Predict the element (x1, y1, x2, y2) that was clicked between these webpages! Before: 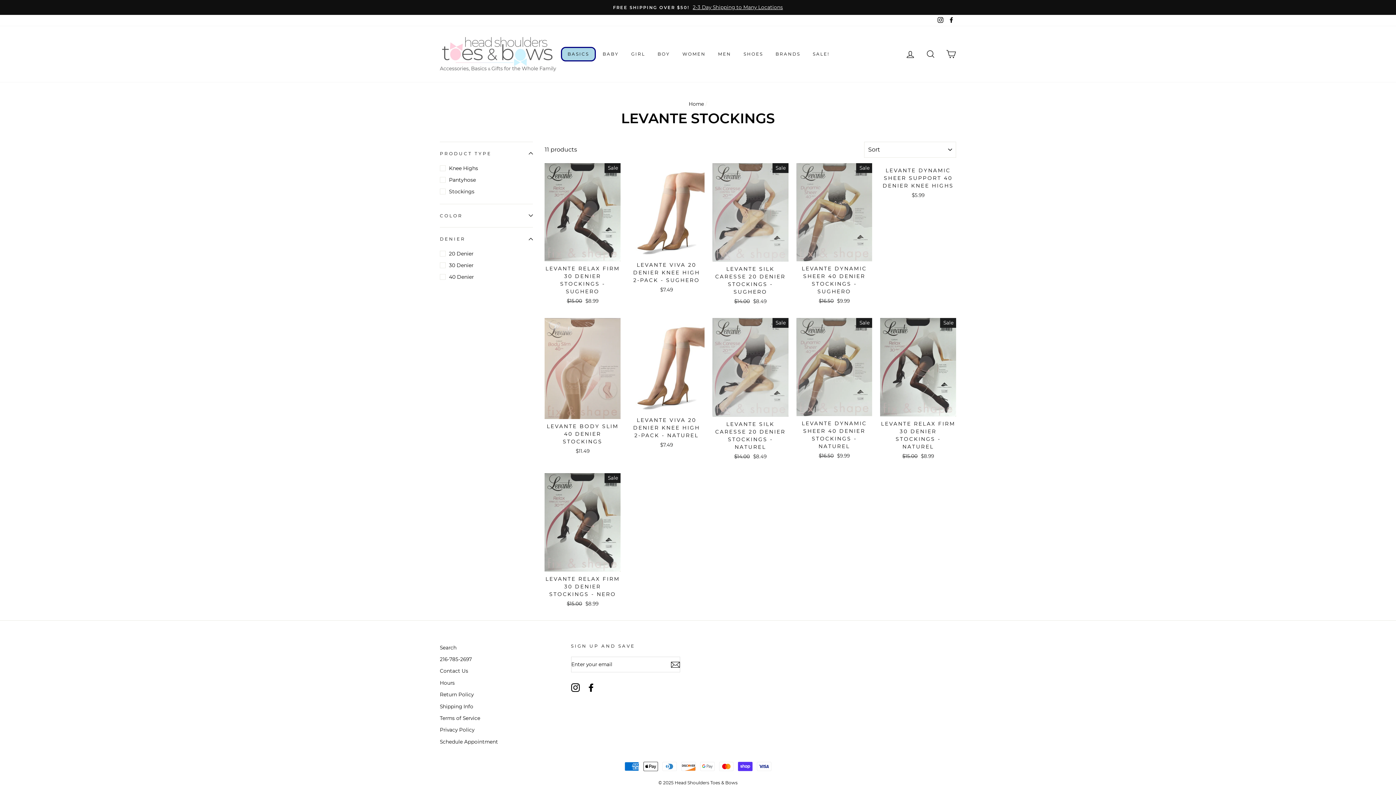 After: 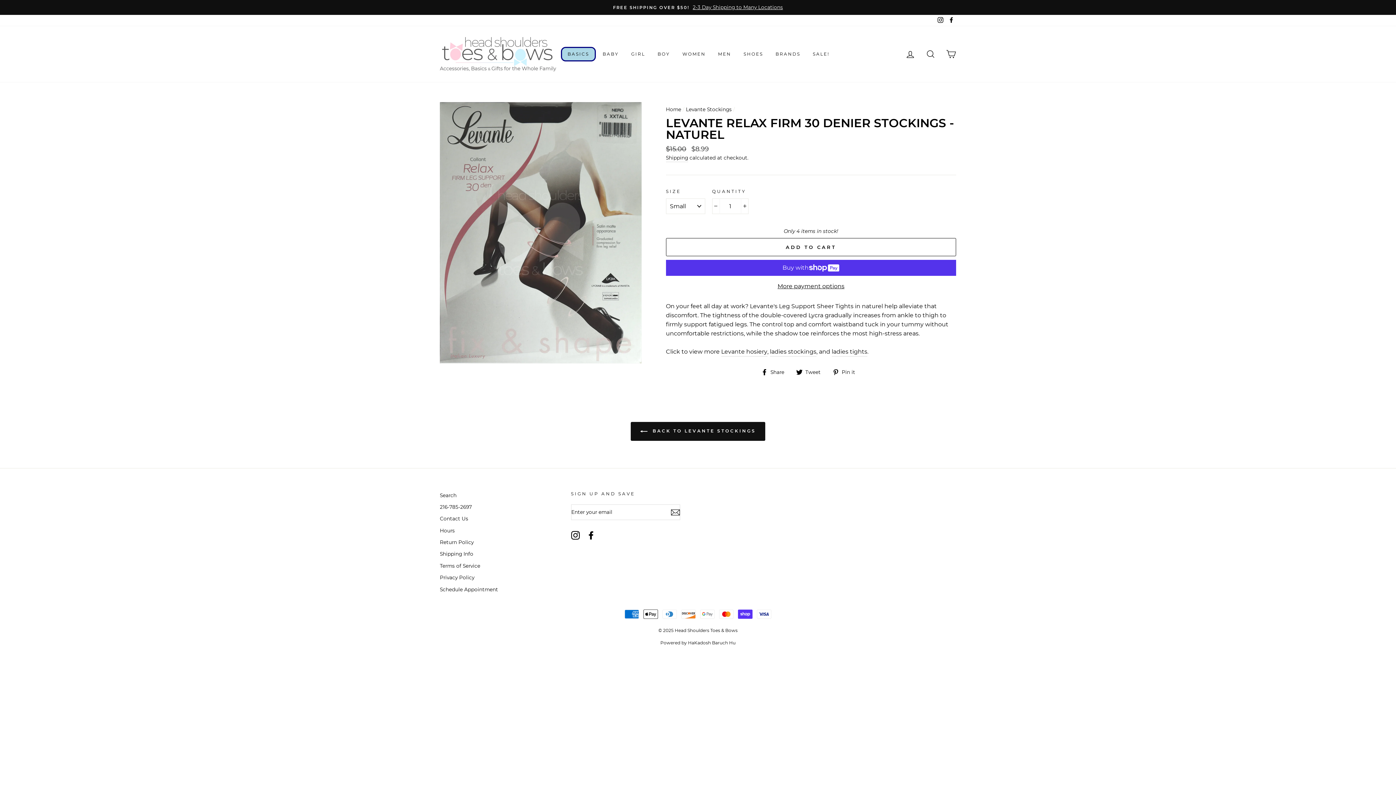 Action: label: LEVANTE RELAX FIRM 30 DENIER STOCKINGS - NATUREL
Regular price
$15.00 
Sale price
$8.99 bbox: (880, 449, 956, 489)